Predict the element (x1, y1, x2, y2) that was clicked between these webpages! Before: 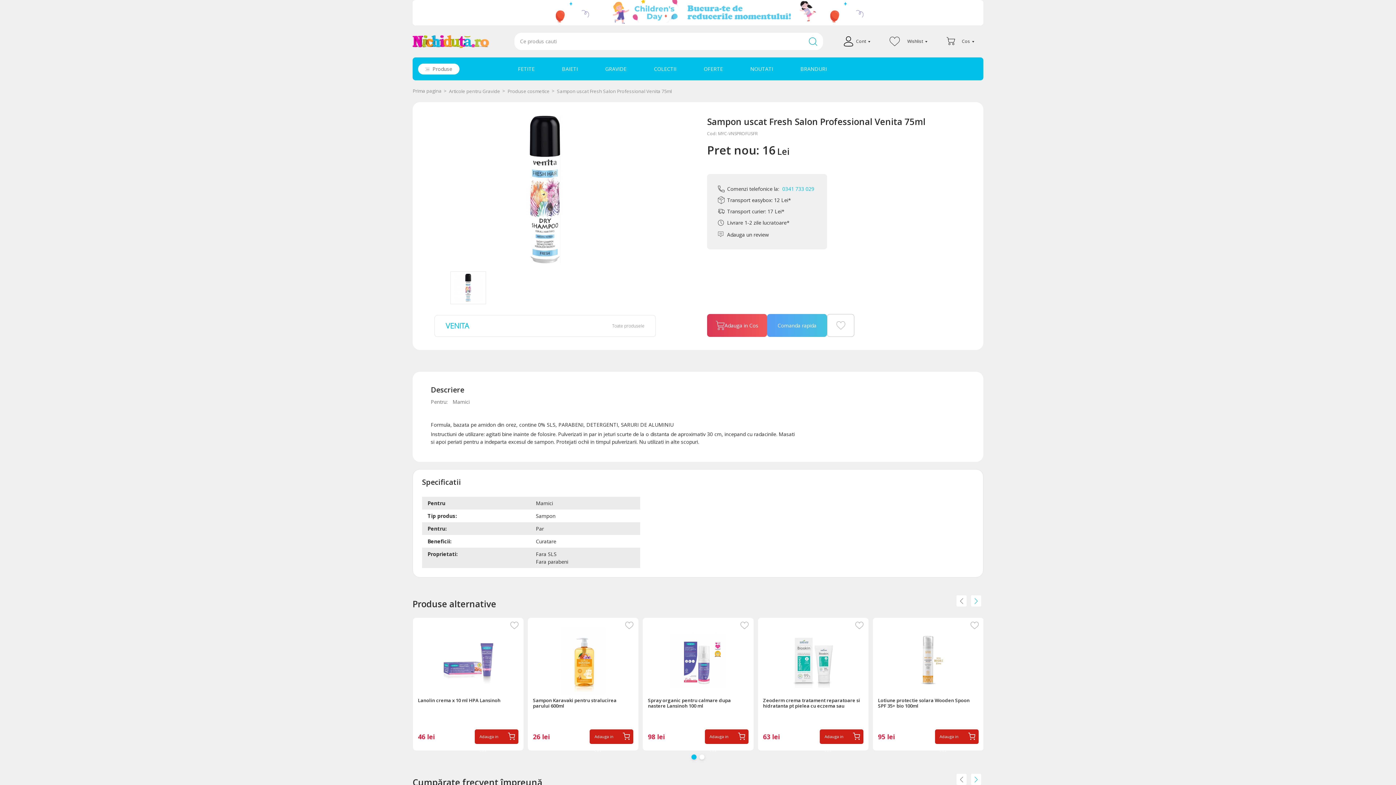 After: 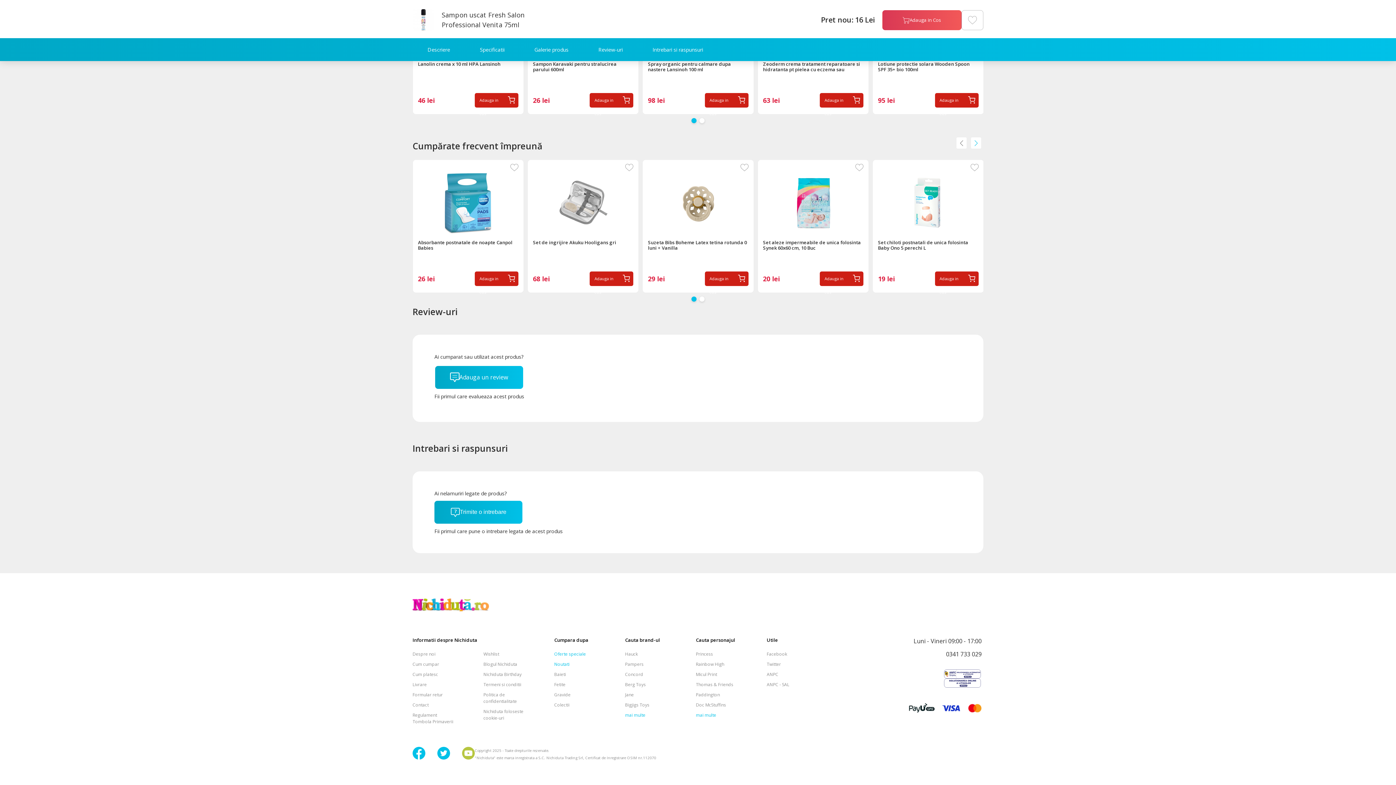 Action: label: Adauga un review bbox: (727, 230, 769, 238)